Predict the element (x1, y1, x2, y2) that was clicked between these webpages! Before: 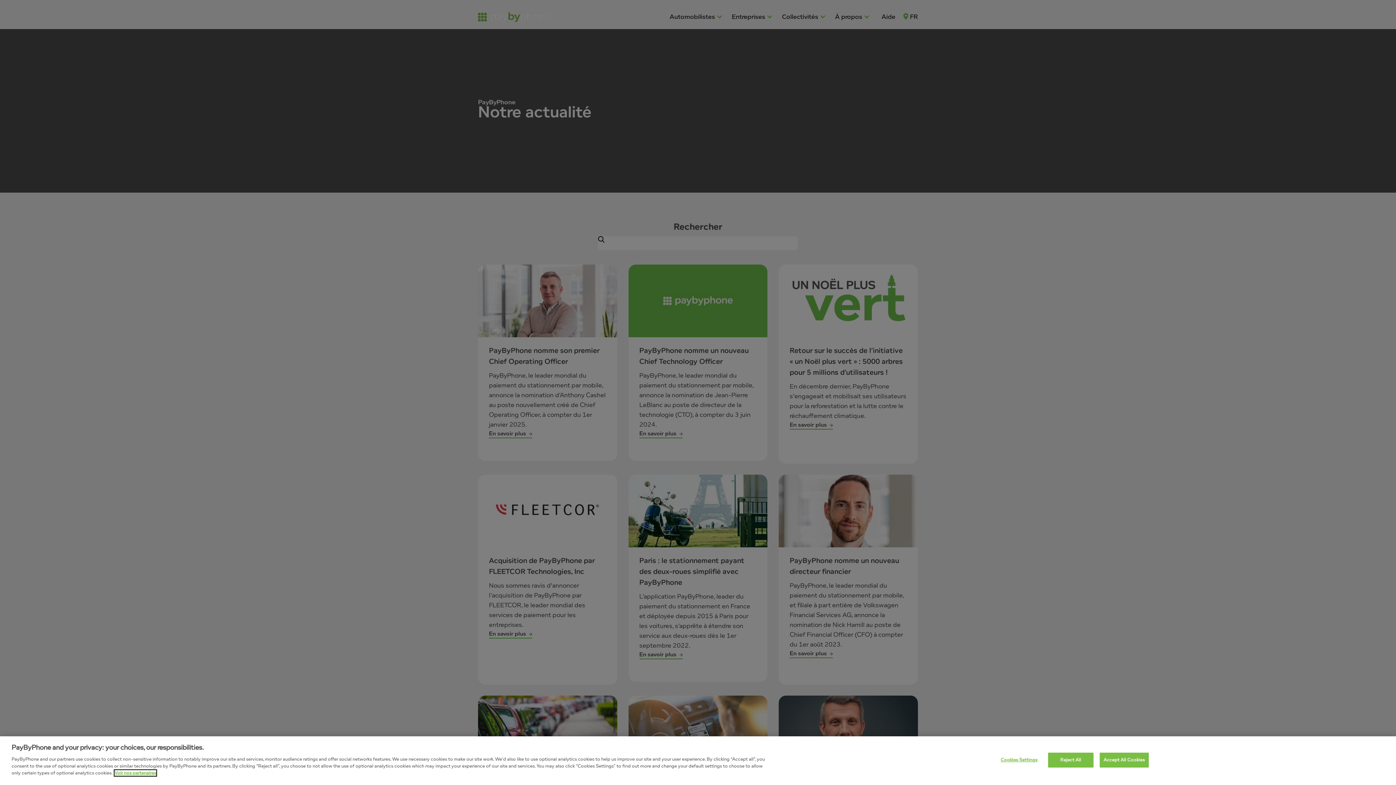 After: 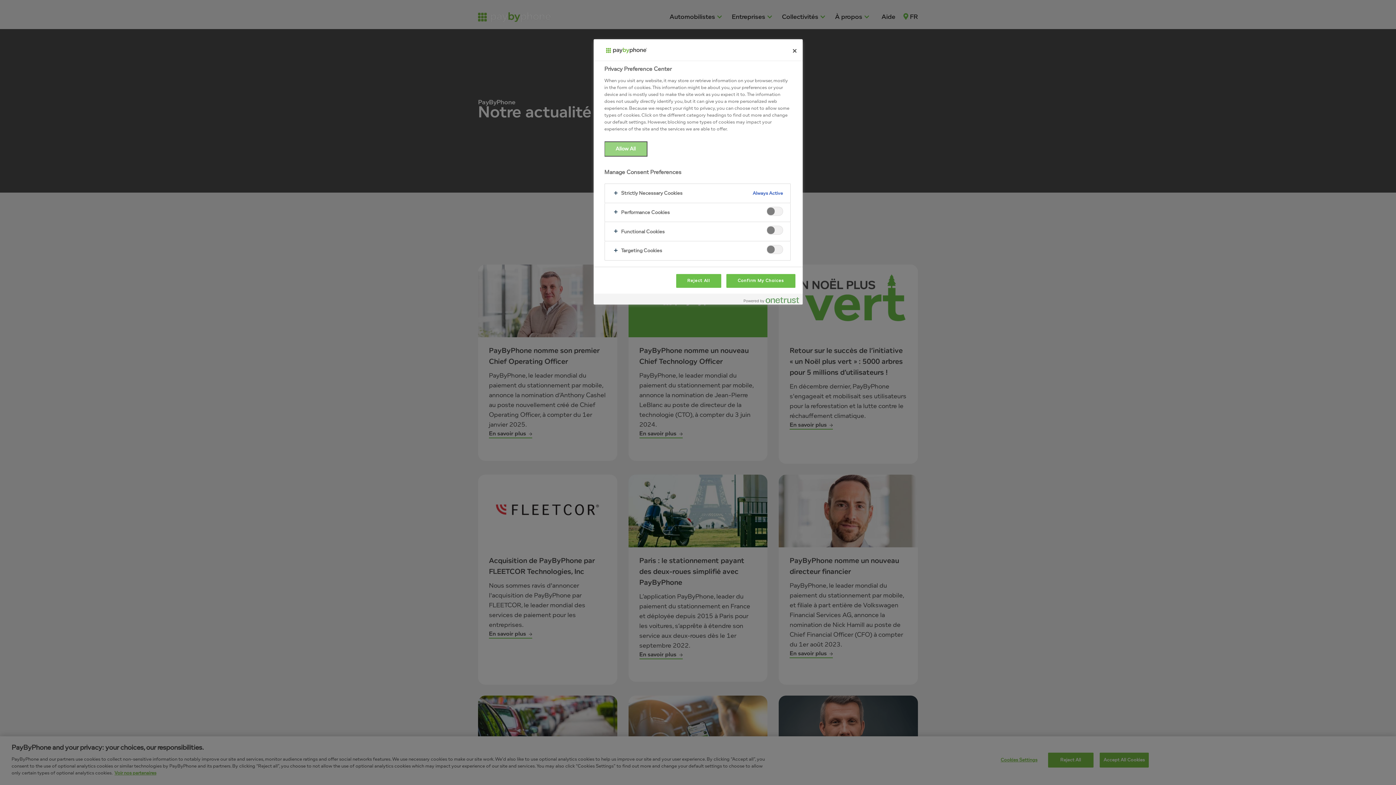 Action: label: Cookies Settings bbox: (996, 753, 1042, 767)